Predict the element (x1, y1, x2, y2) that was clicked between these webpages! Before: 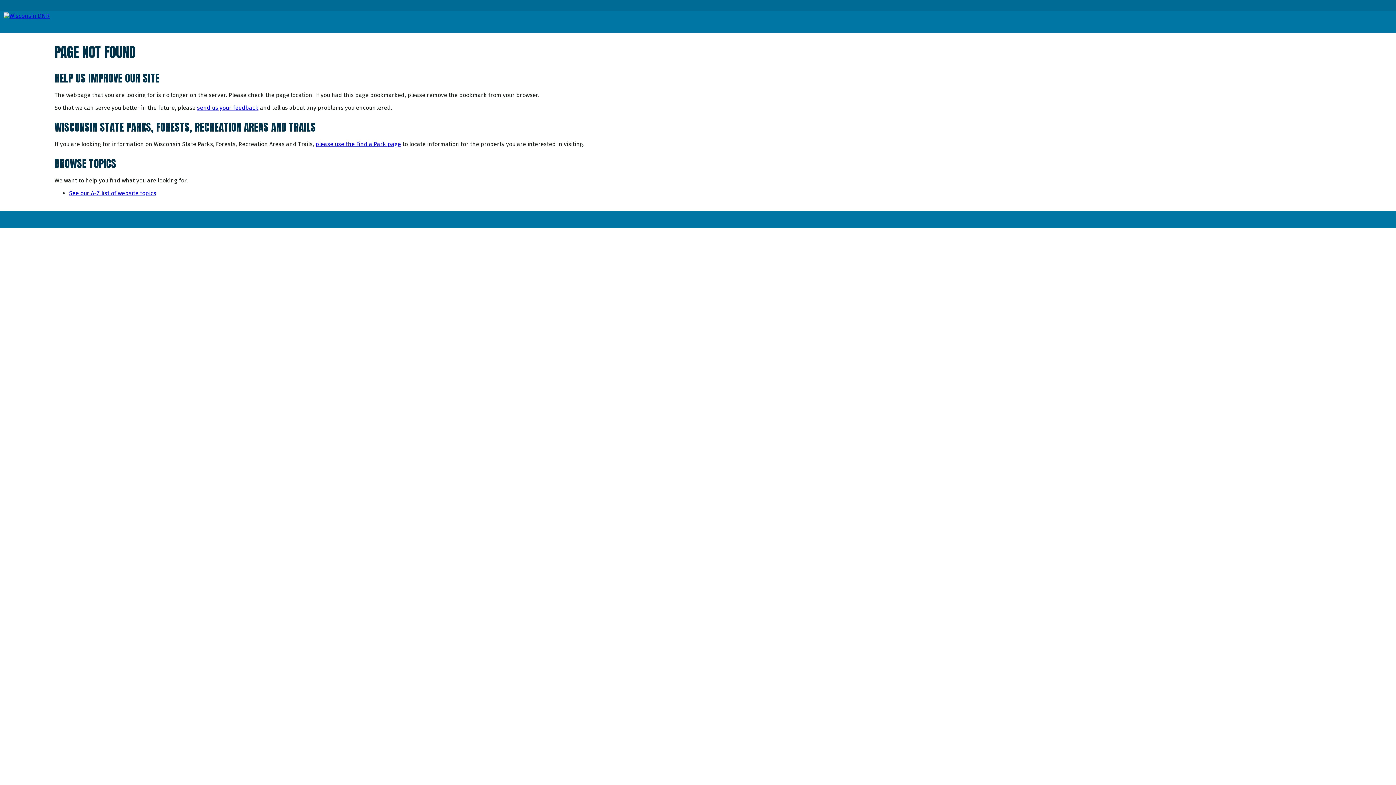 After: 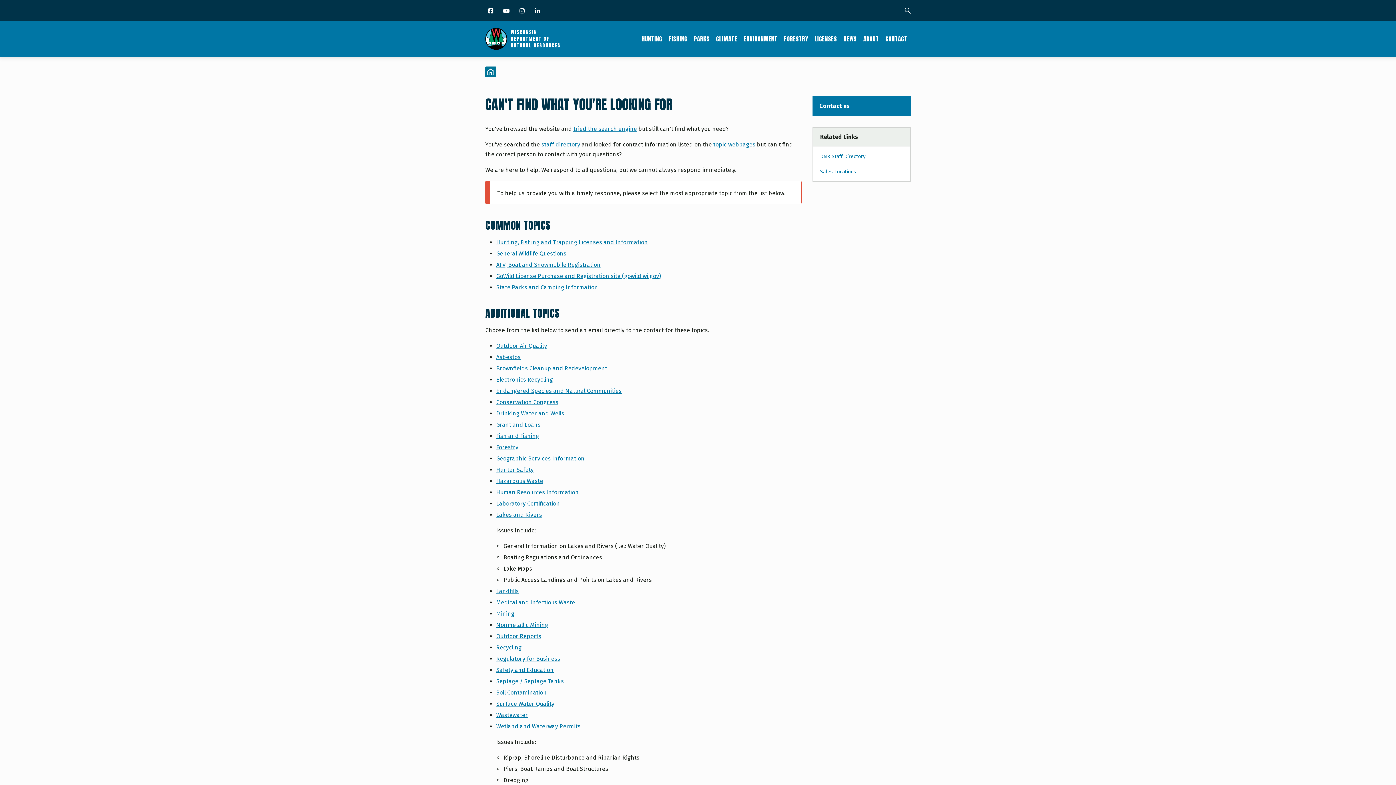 Action: bbox: (197, 104, 258, 111) label: send us your feedback